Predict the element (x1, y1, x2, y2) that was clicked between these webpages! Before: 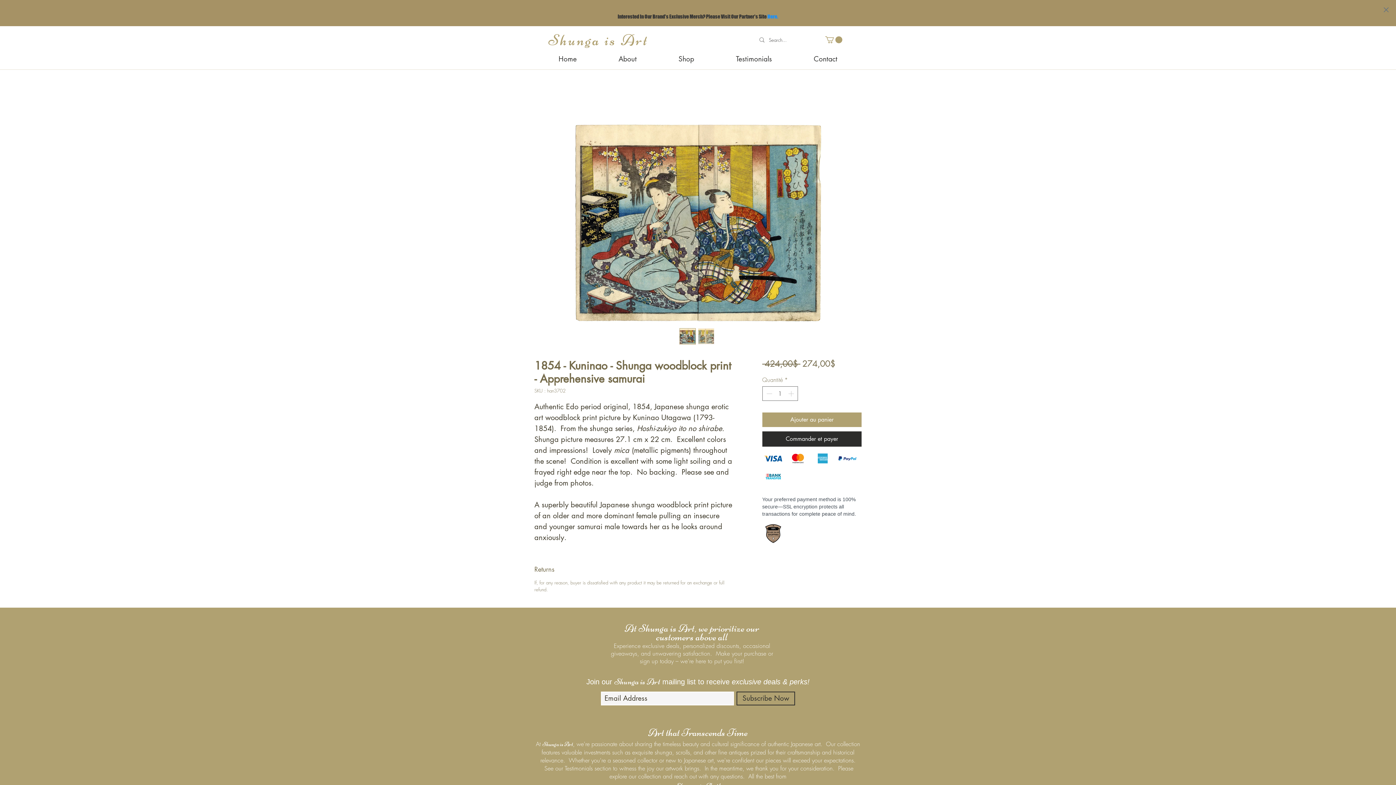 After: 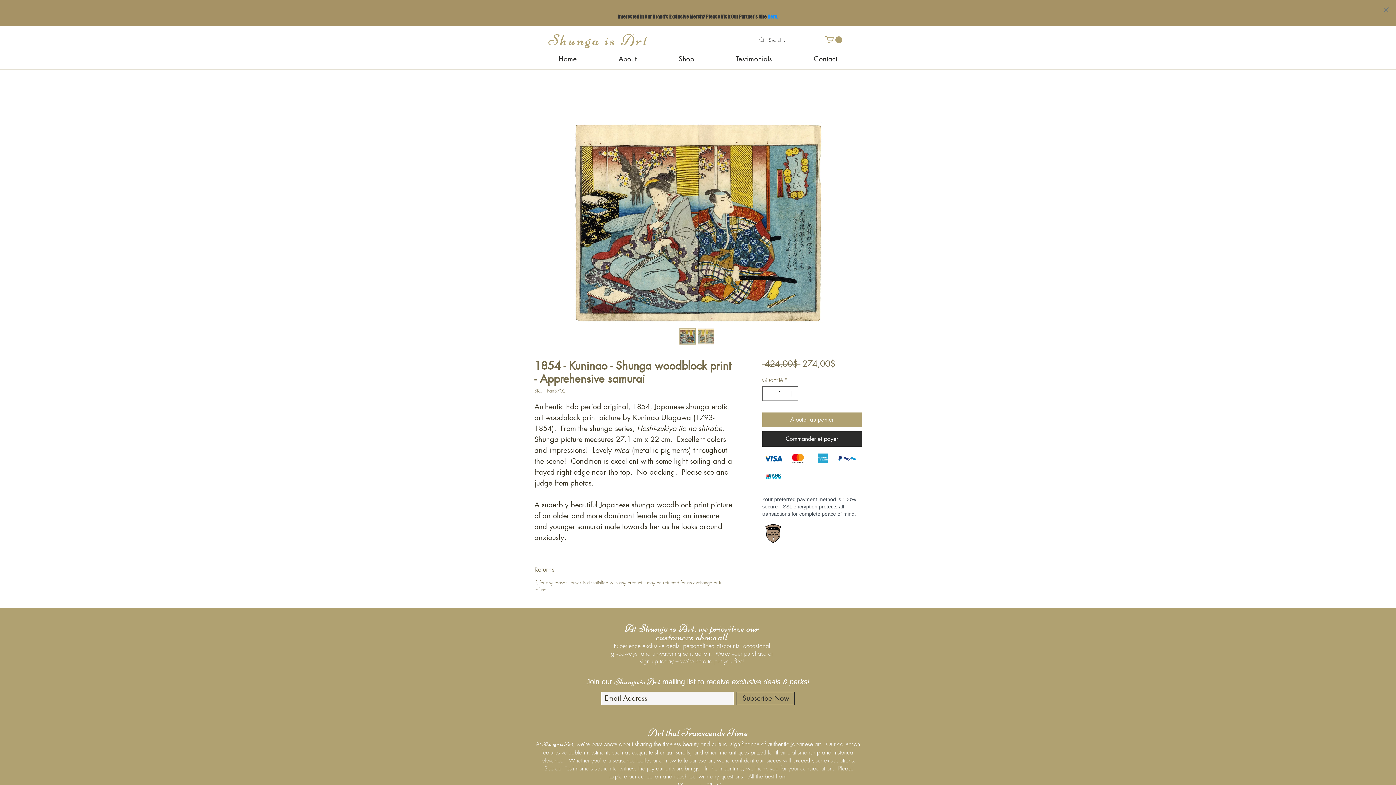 Action: bbox: (698, 328, 714, 344)